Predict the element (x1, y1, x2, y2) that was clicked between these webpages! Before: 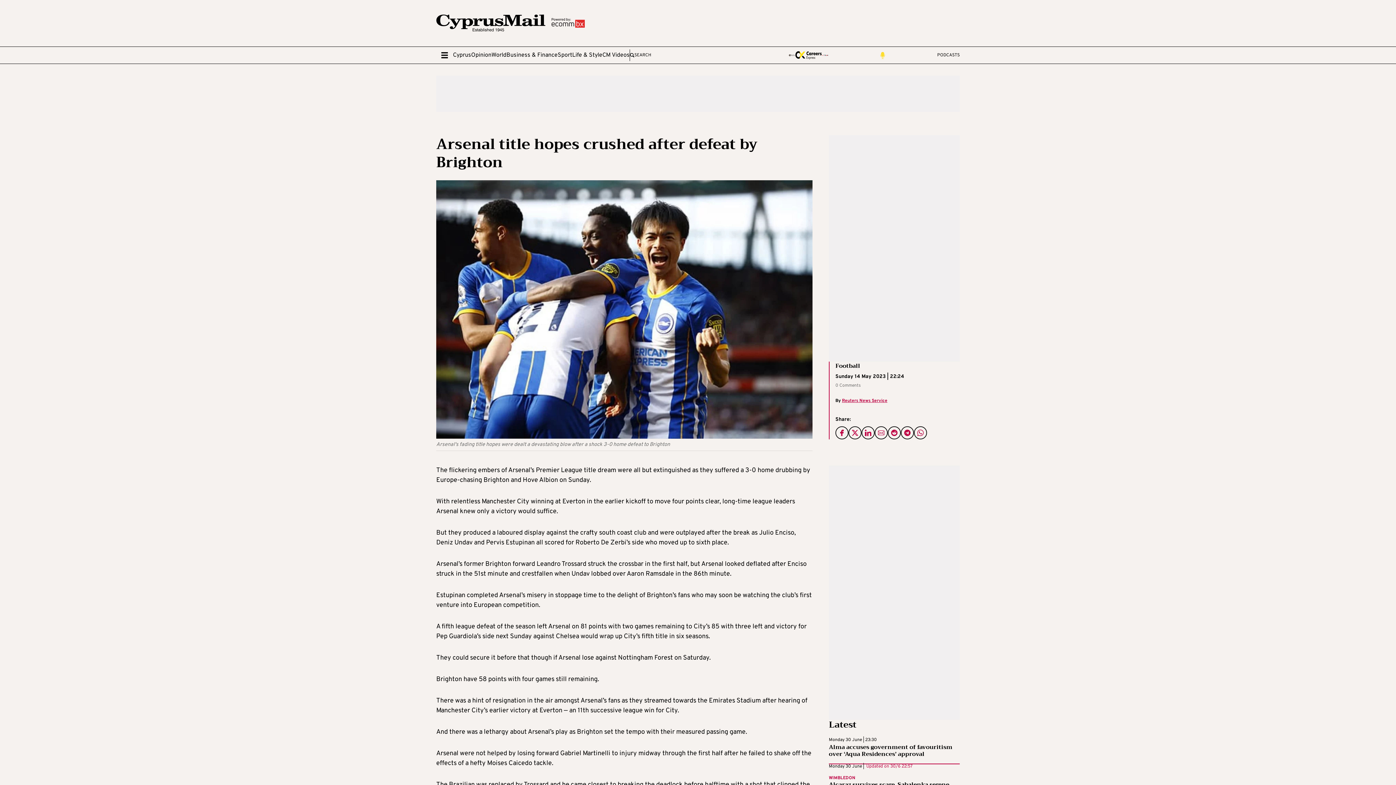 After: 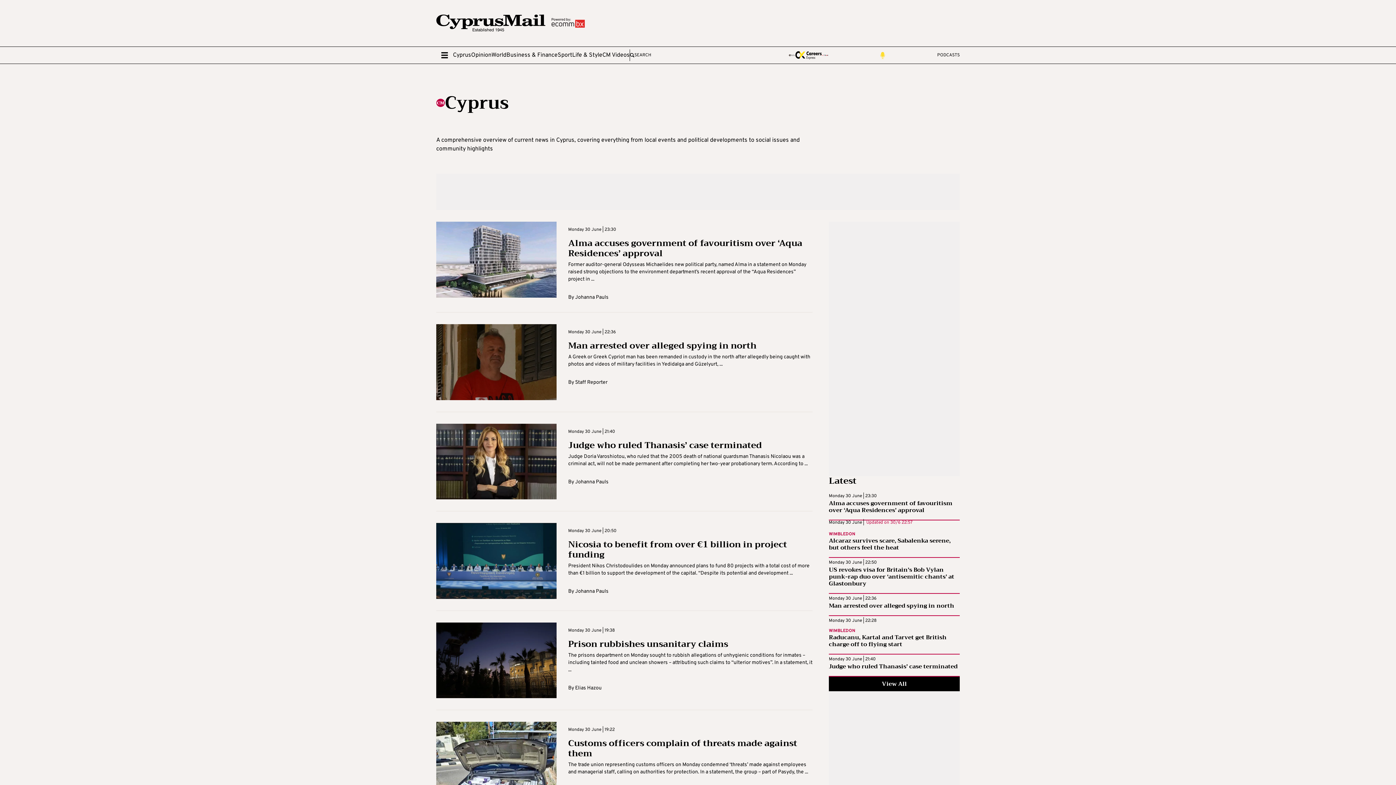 Action: label: Cyprus bbox: (453, 50, 471, 59)